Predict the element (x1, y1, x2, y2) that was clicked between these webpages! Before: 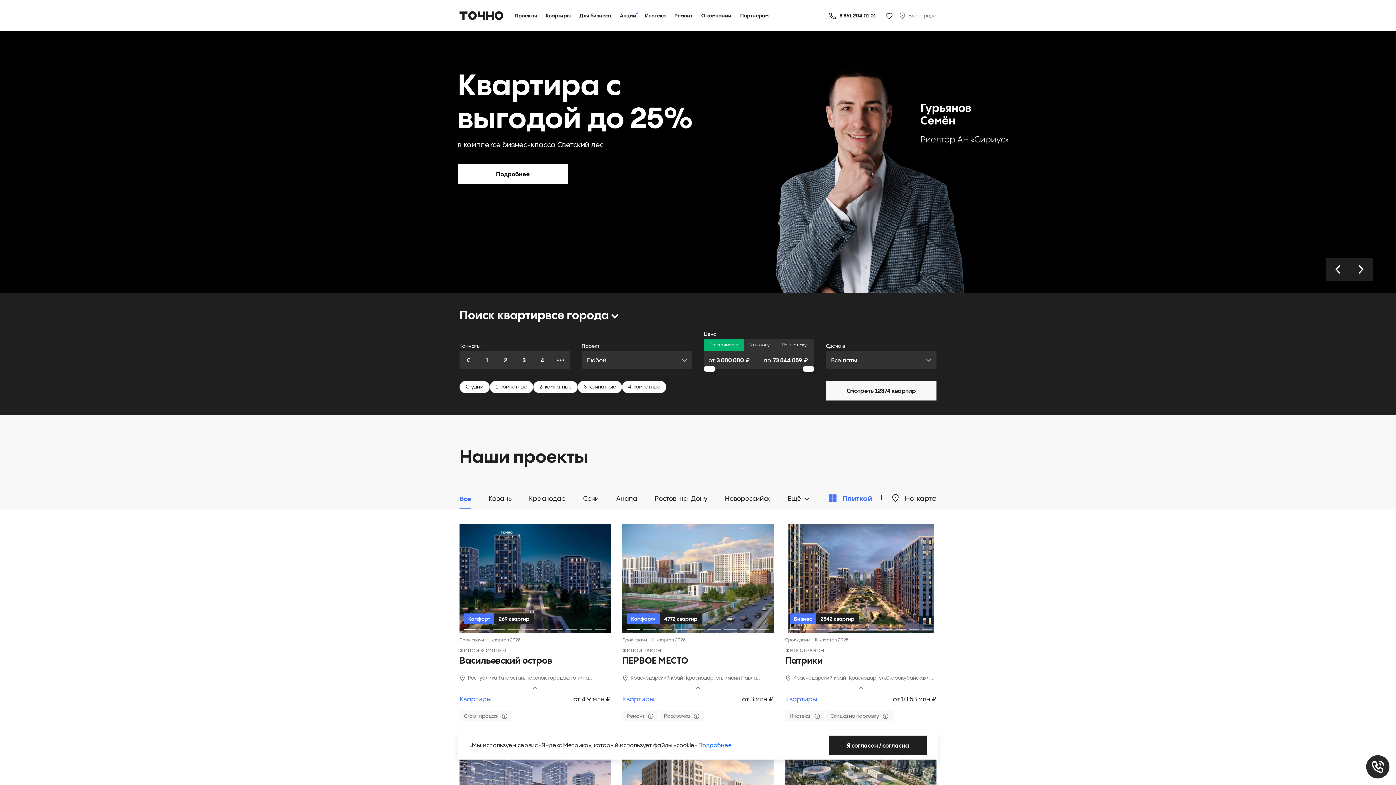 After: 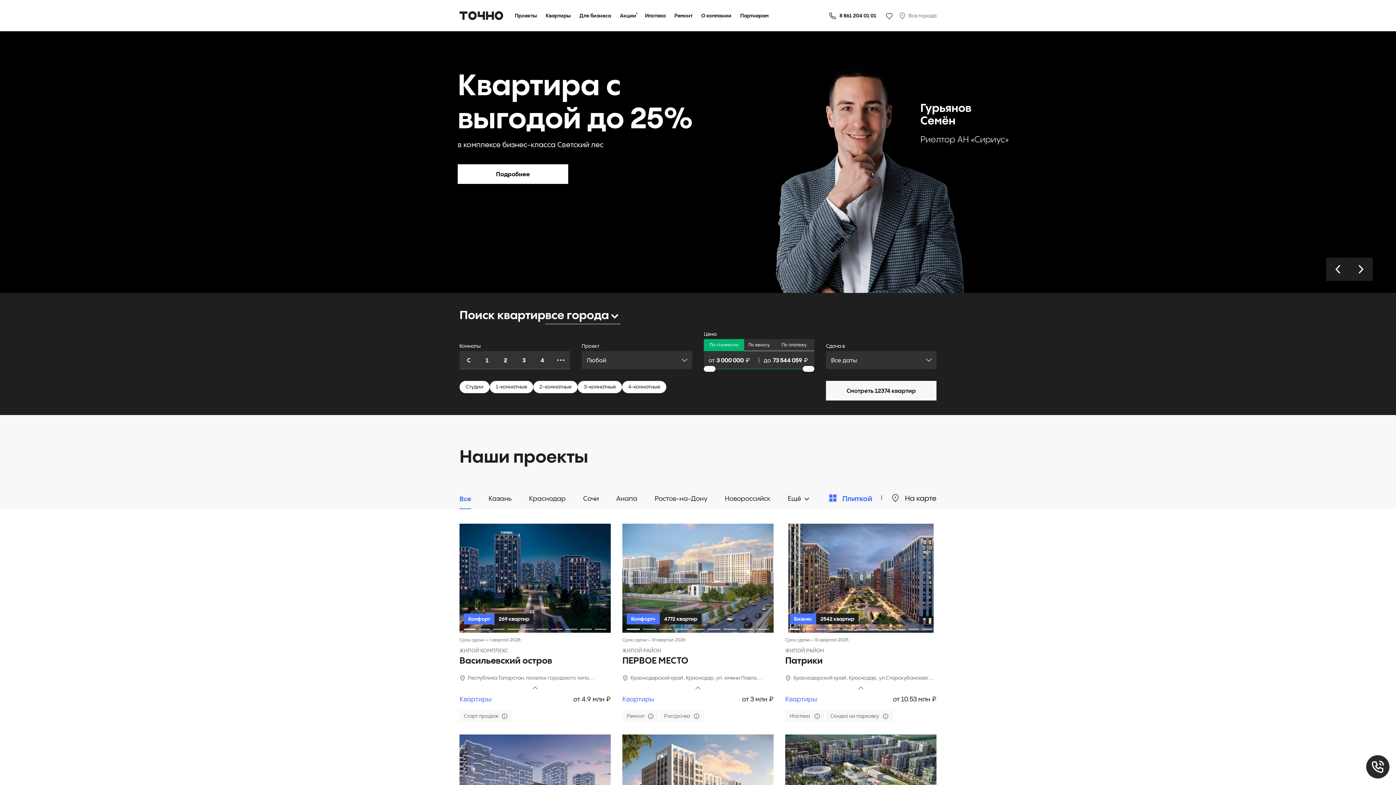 Action: label: Я согласен / согласна bbox: (829, 736, 926, 755)